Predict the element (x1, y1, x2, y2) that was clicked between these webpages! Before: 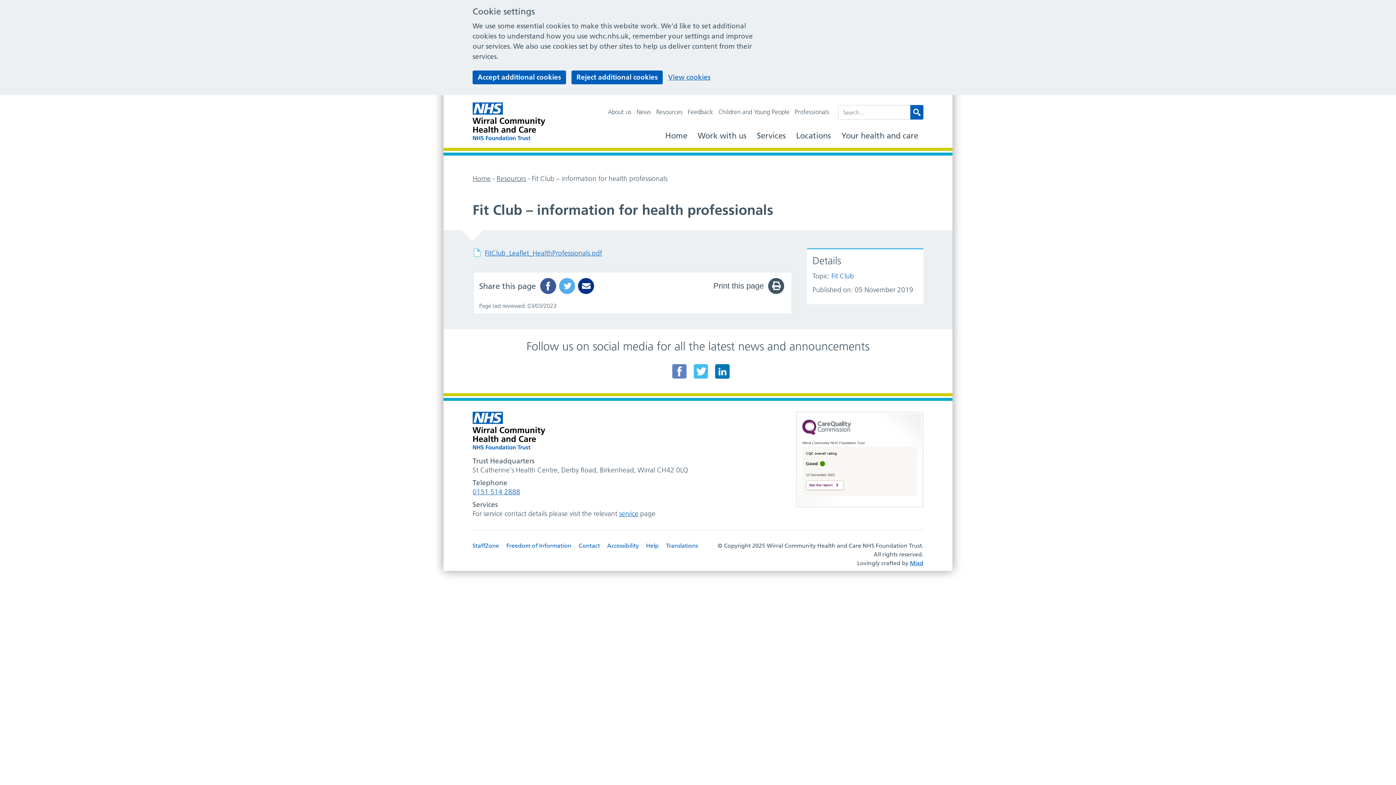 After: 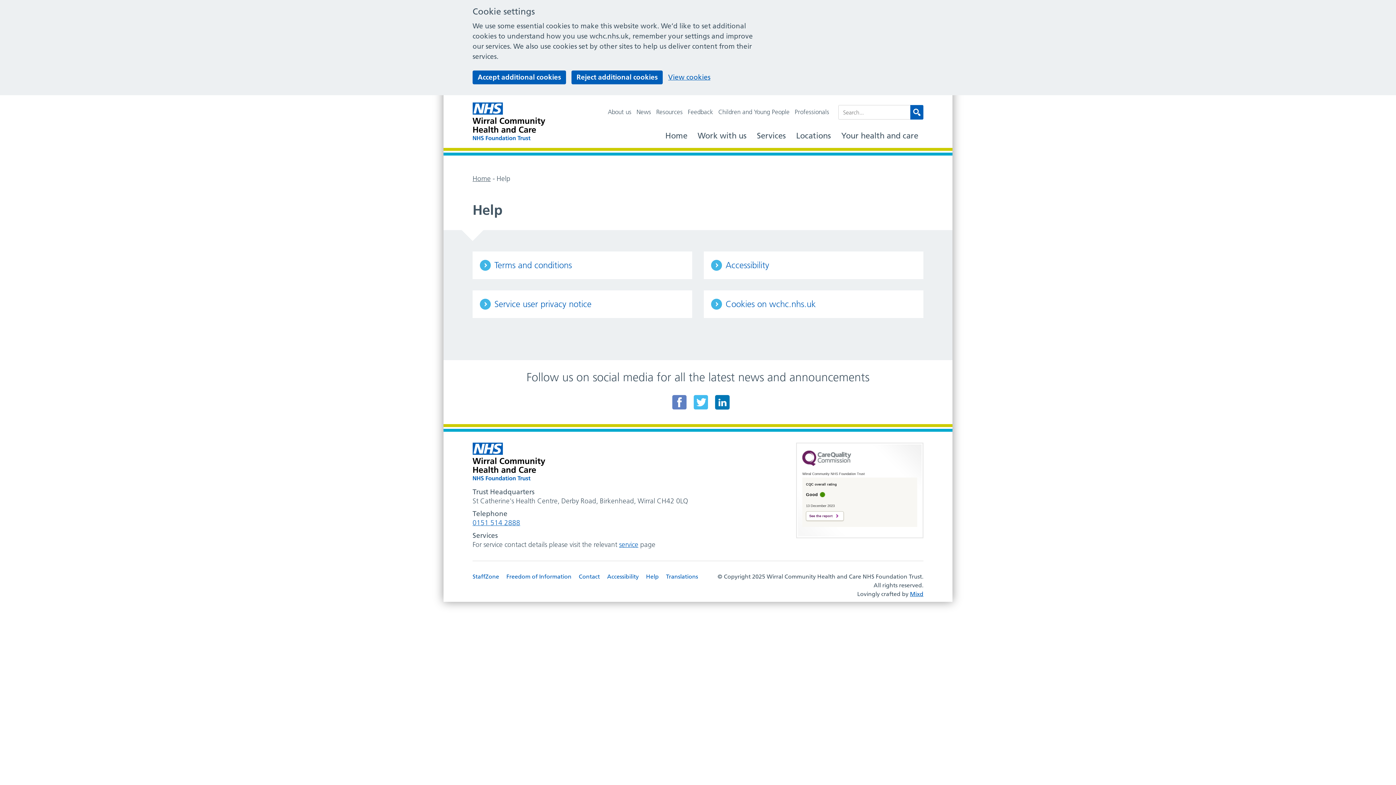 Action: label: Help bbox: (646, 541, 658, 550)